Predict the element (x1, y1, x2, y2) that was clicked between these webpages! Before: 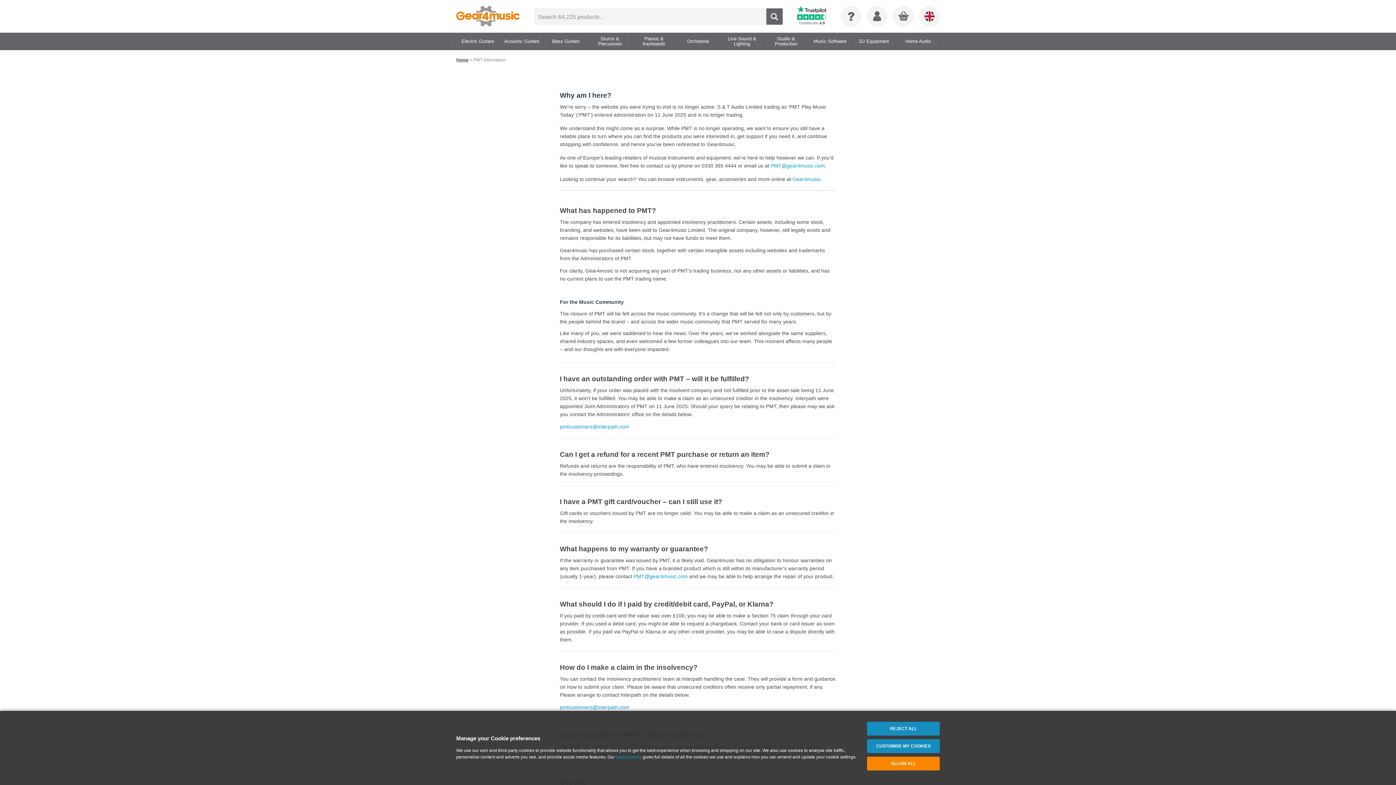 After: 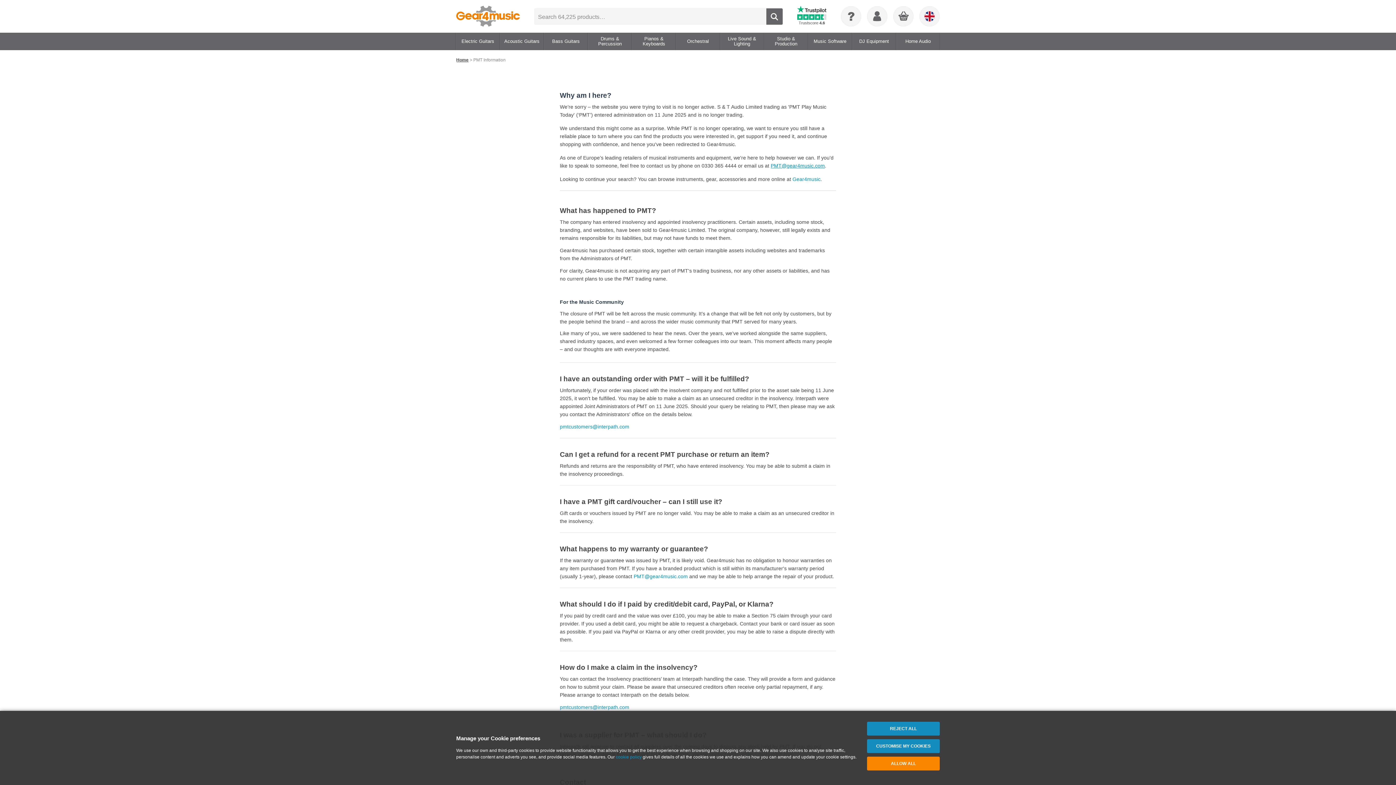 Action: label: PMT@gear4music.com bbox: (770, 162, 825, 168)